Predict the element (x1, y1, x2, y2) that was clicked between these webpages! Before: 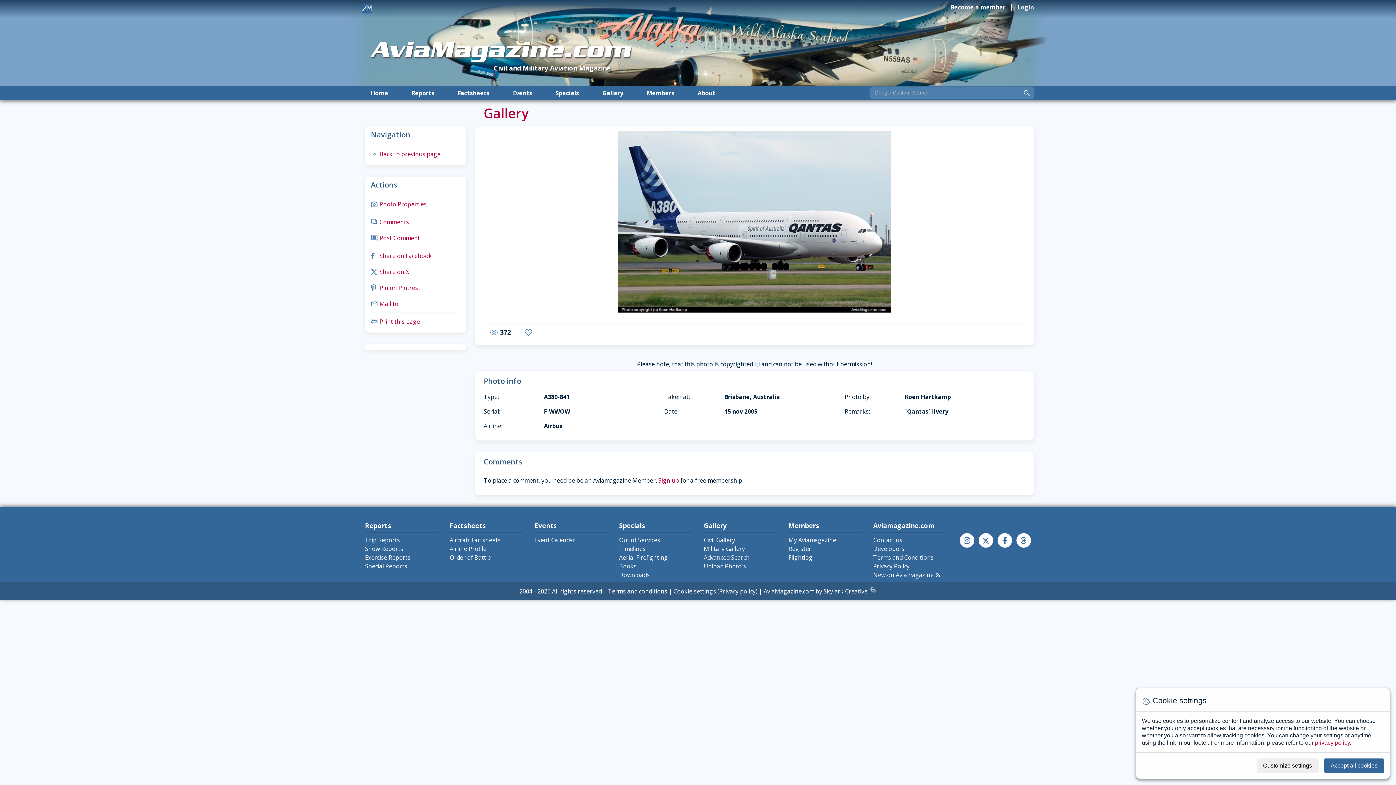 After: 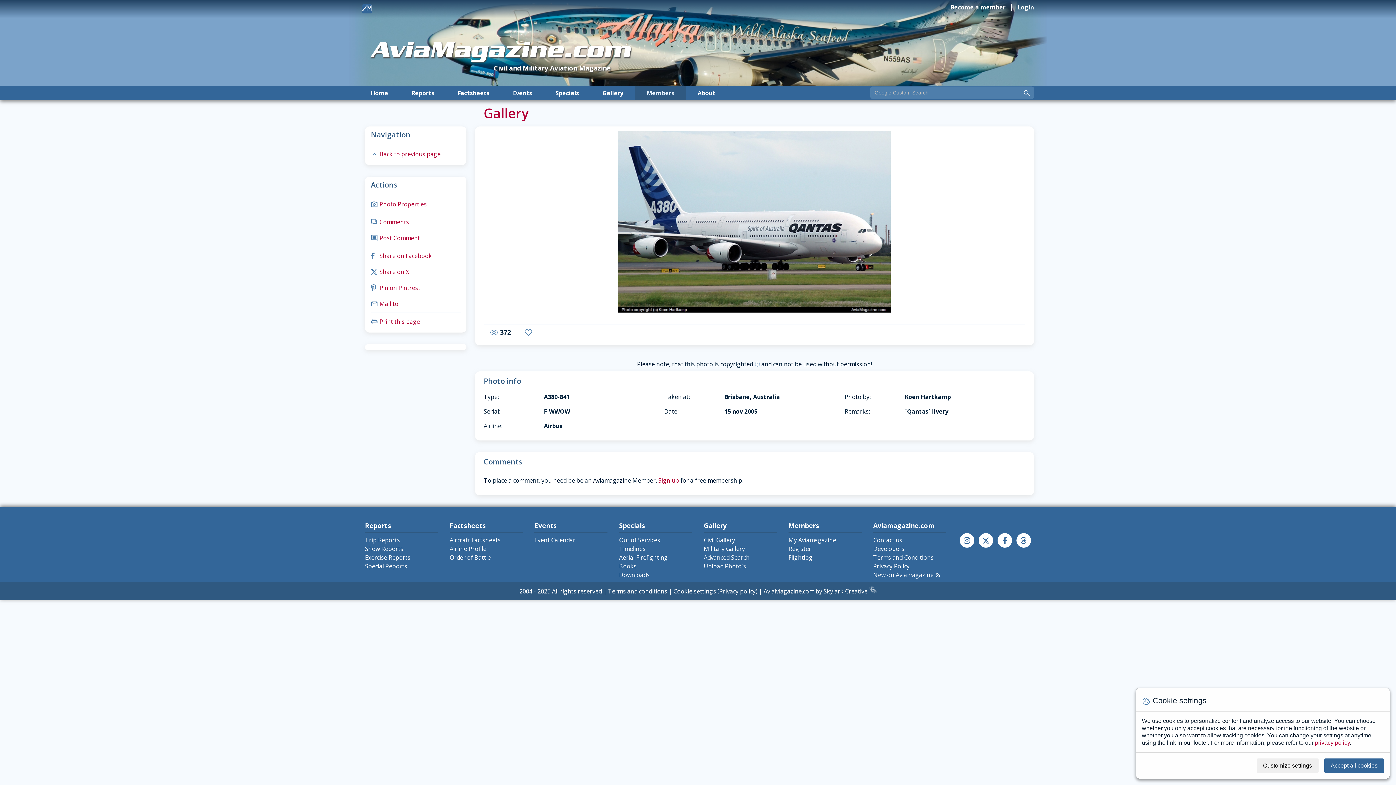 Action: label: Members bbox: (635, 85, 686, 100)